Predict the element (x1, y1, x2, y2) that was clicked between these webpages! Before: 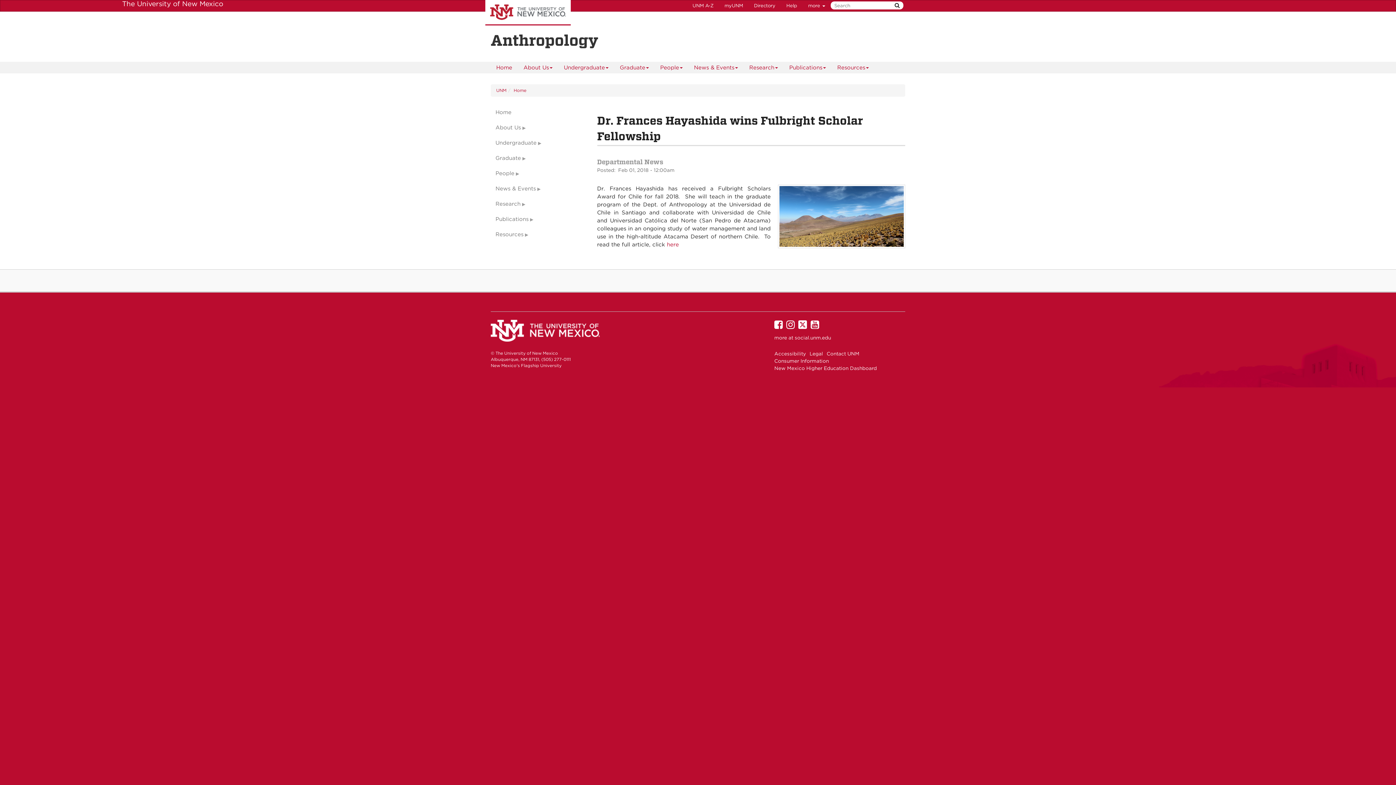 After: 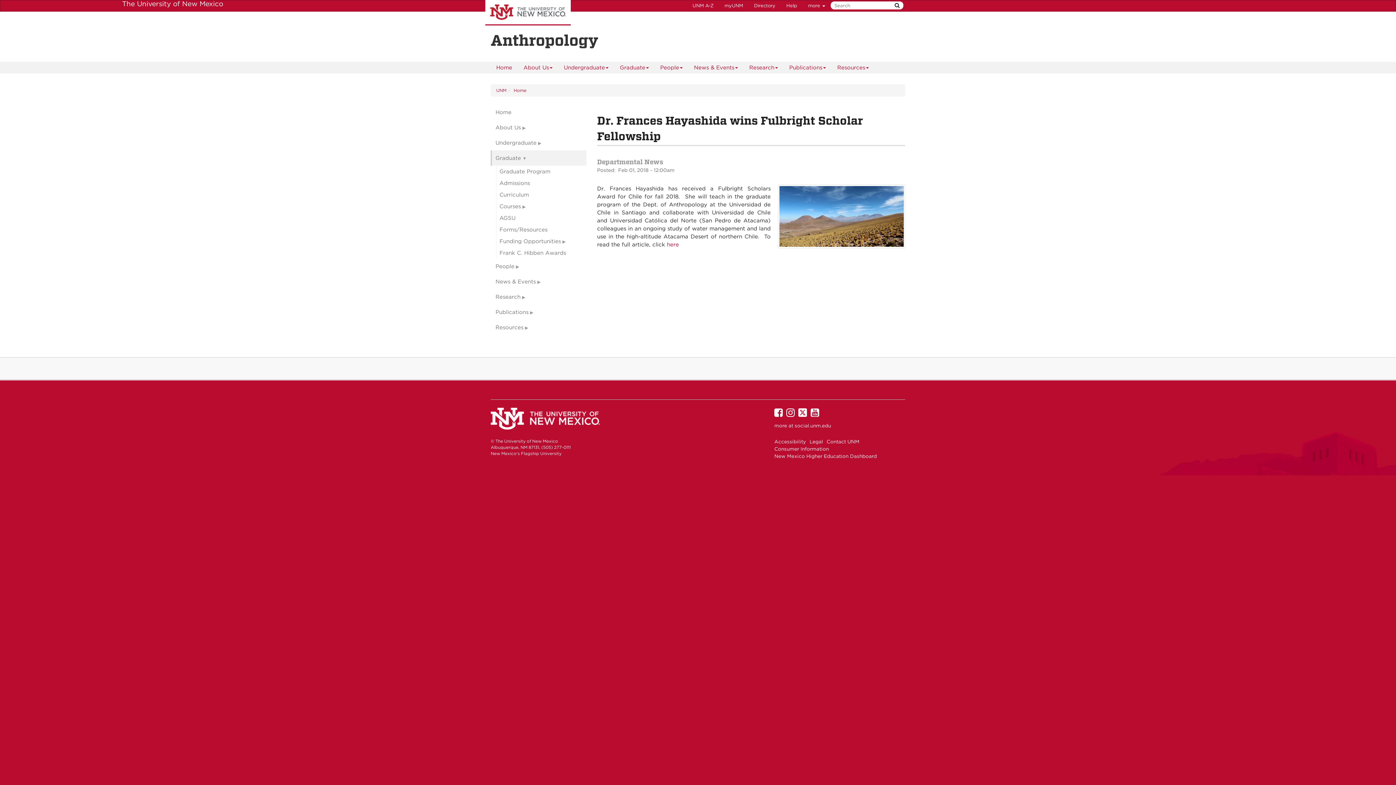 Action: bbox: (490, 150, 586, 165) label: Graduate